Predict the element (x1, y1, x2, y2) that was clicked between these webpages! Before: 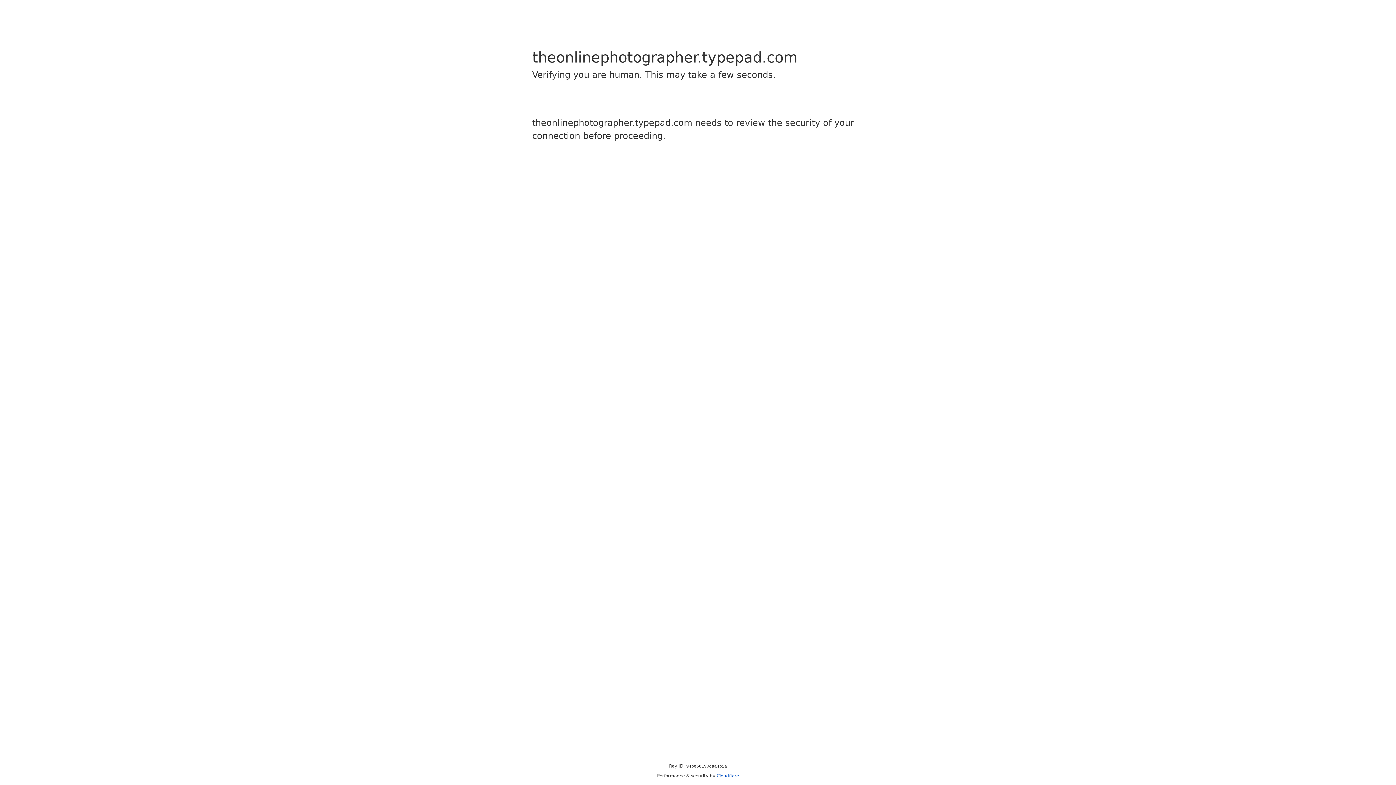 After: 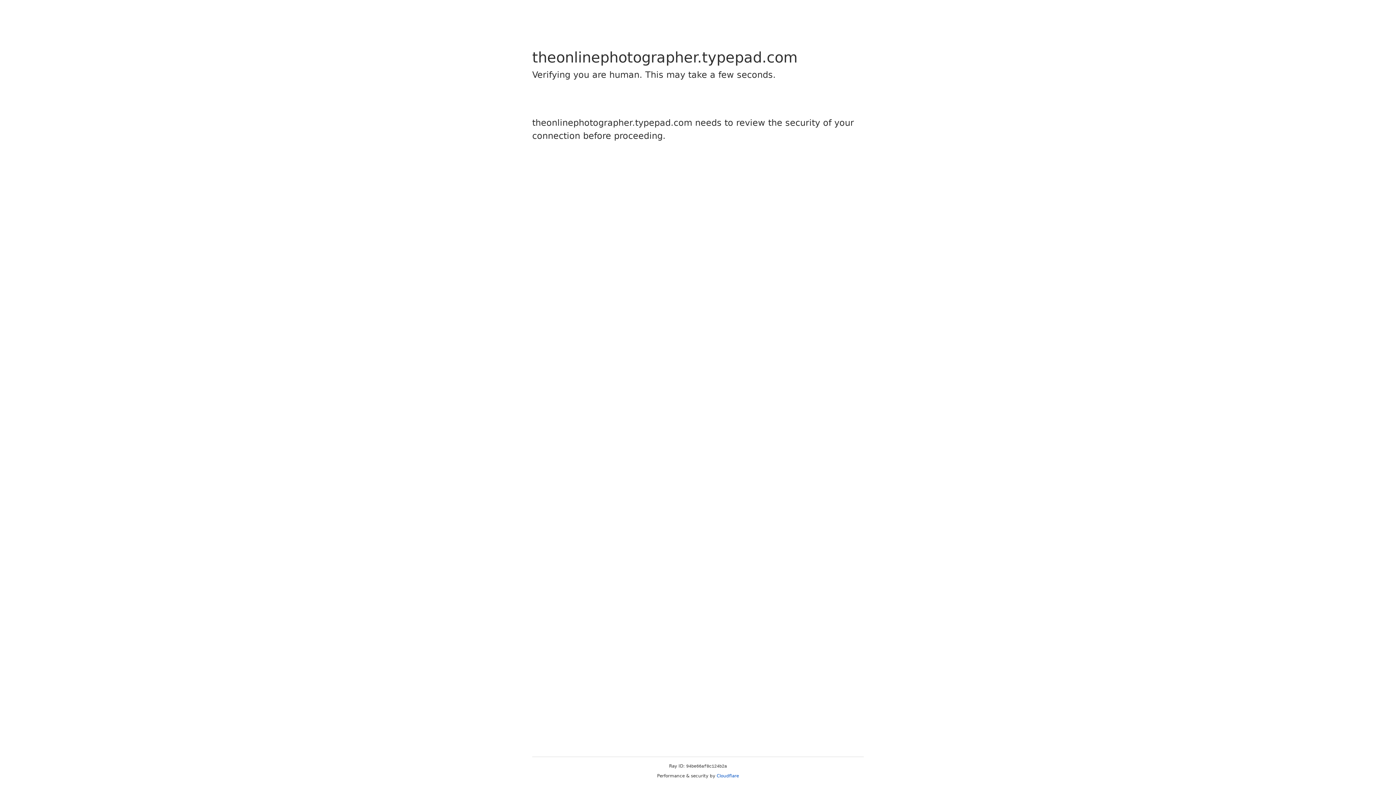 Action: label: Cloudflare bbox: (716, 773, 739, 778)